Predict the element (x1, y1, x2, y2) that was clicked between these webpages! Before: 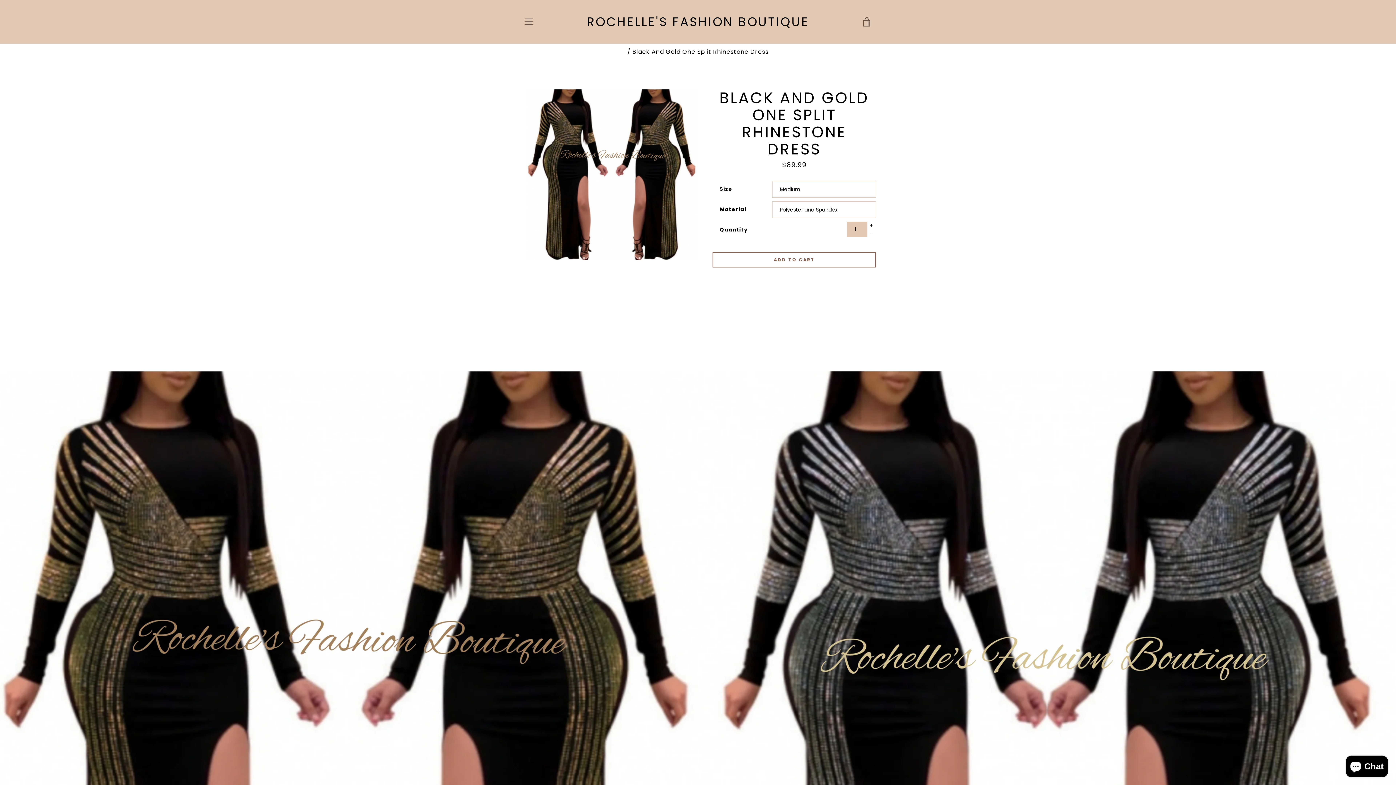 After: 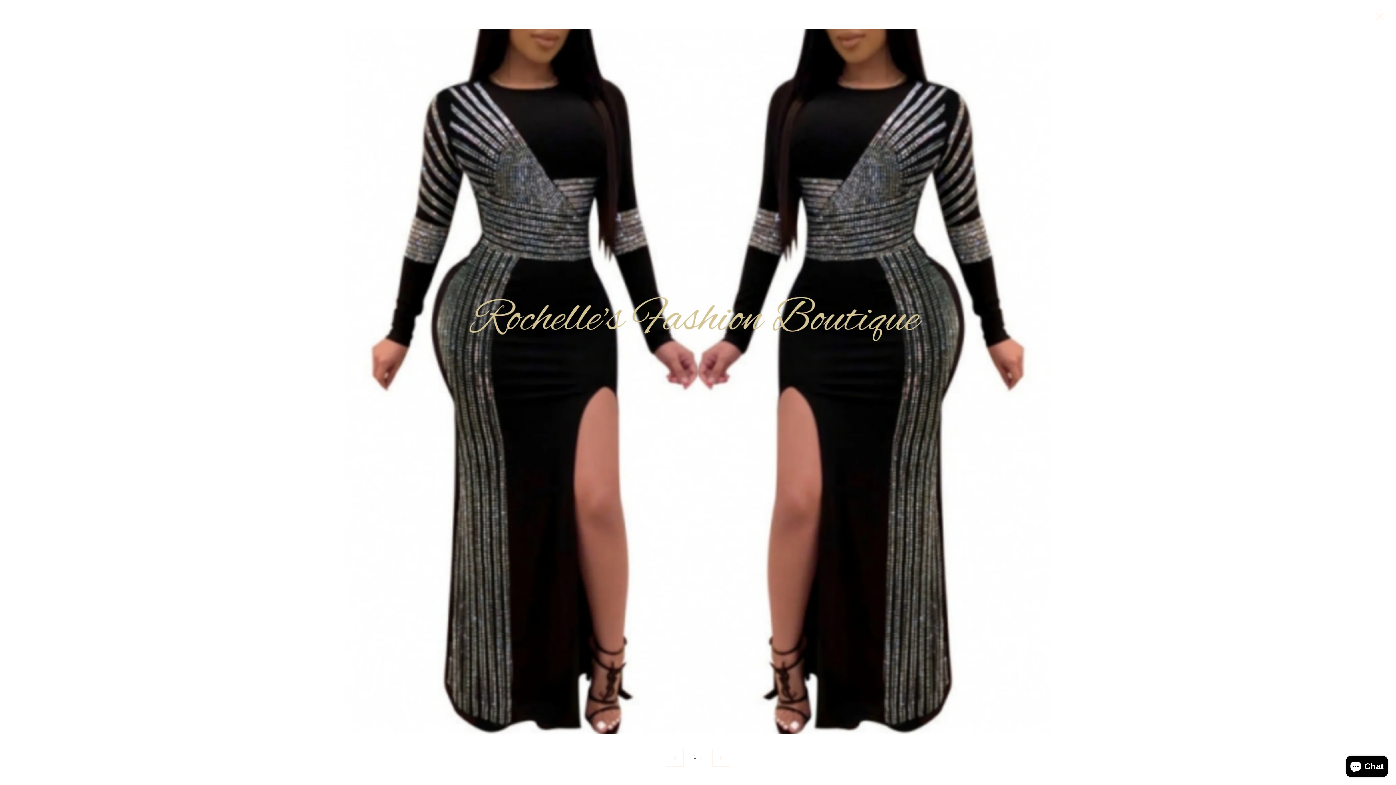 Action: label: Open image in slideshow bbox: (698, 371, 1396, 1069)